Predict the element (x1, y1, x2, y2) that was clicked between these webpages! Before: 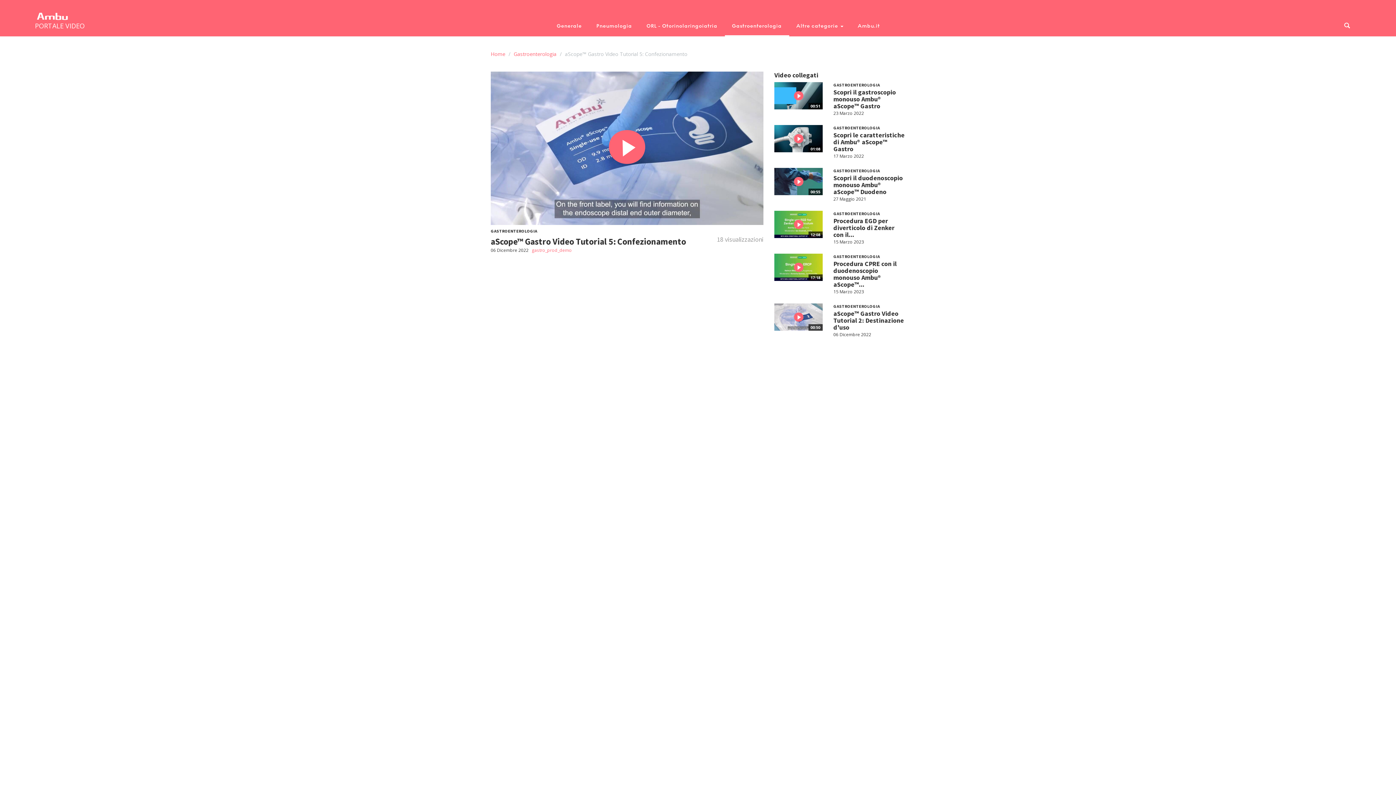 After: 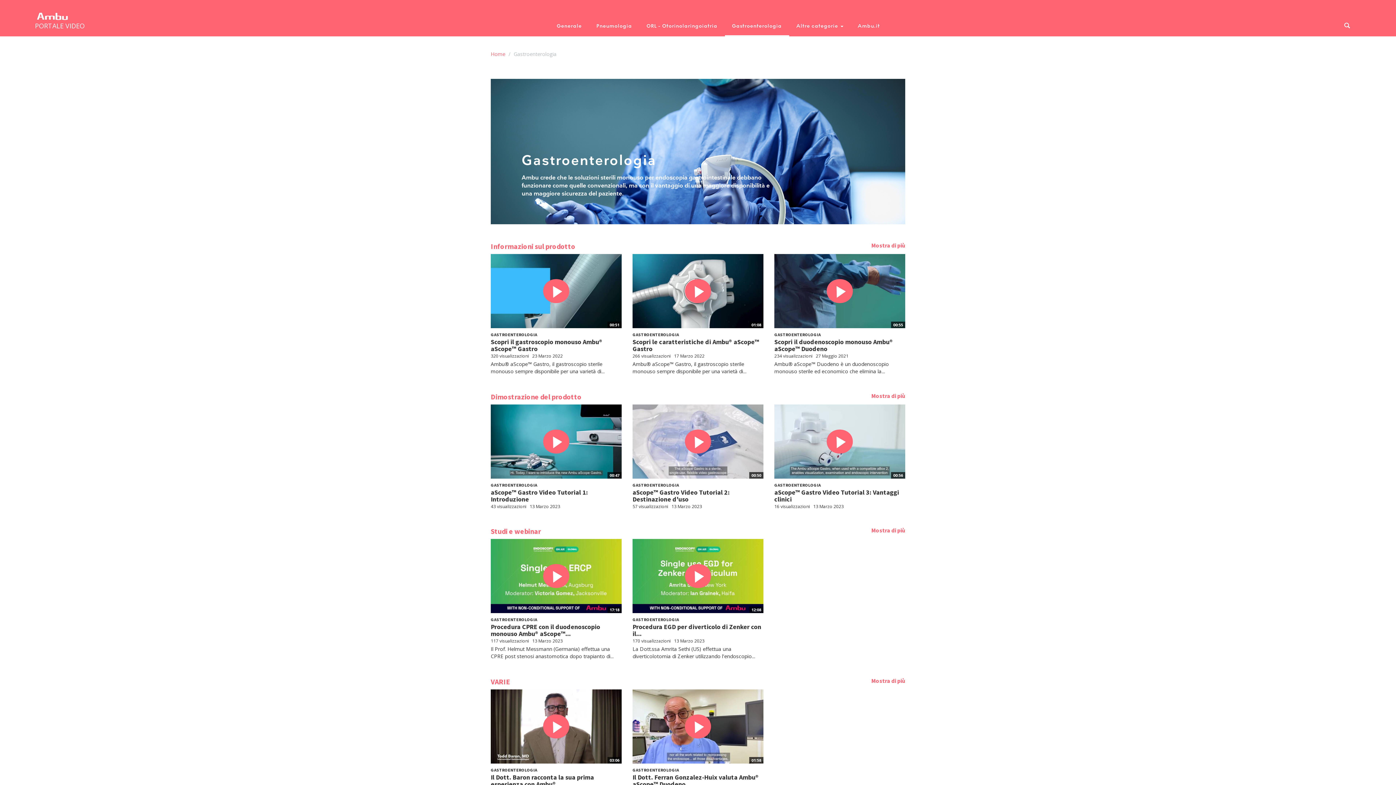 Action: label: GASTROENTEROLOGIA bbox: (833, 168, 880, 173)